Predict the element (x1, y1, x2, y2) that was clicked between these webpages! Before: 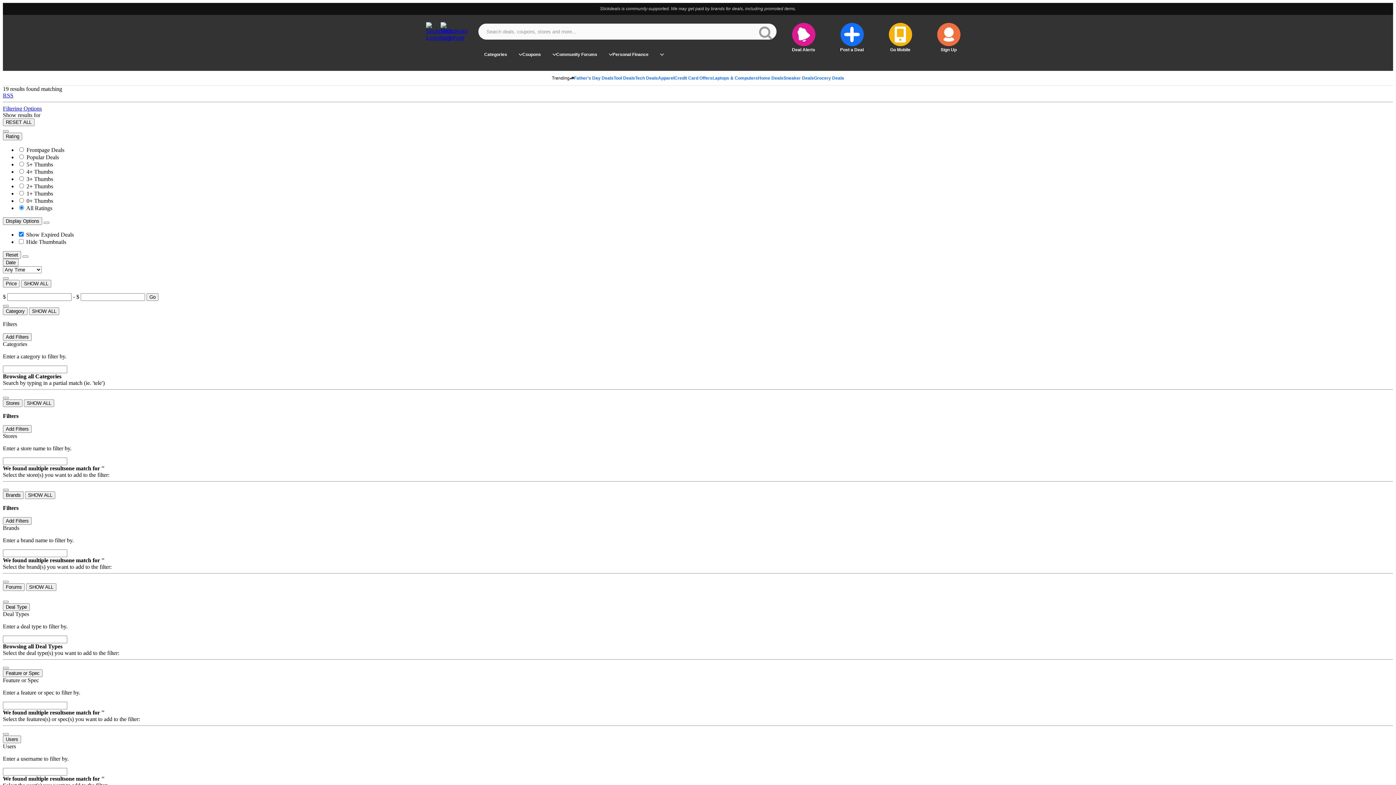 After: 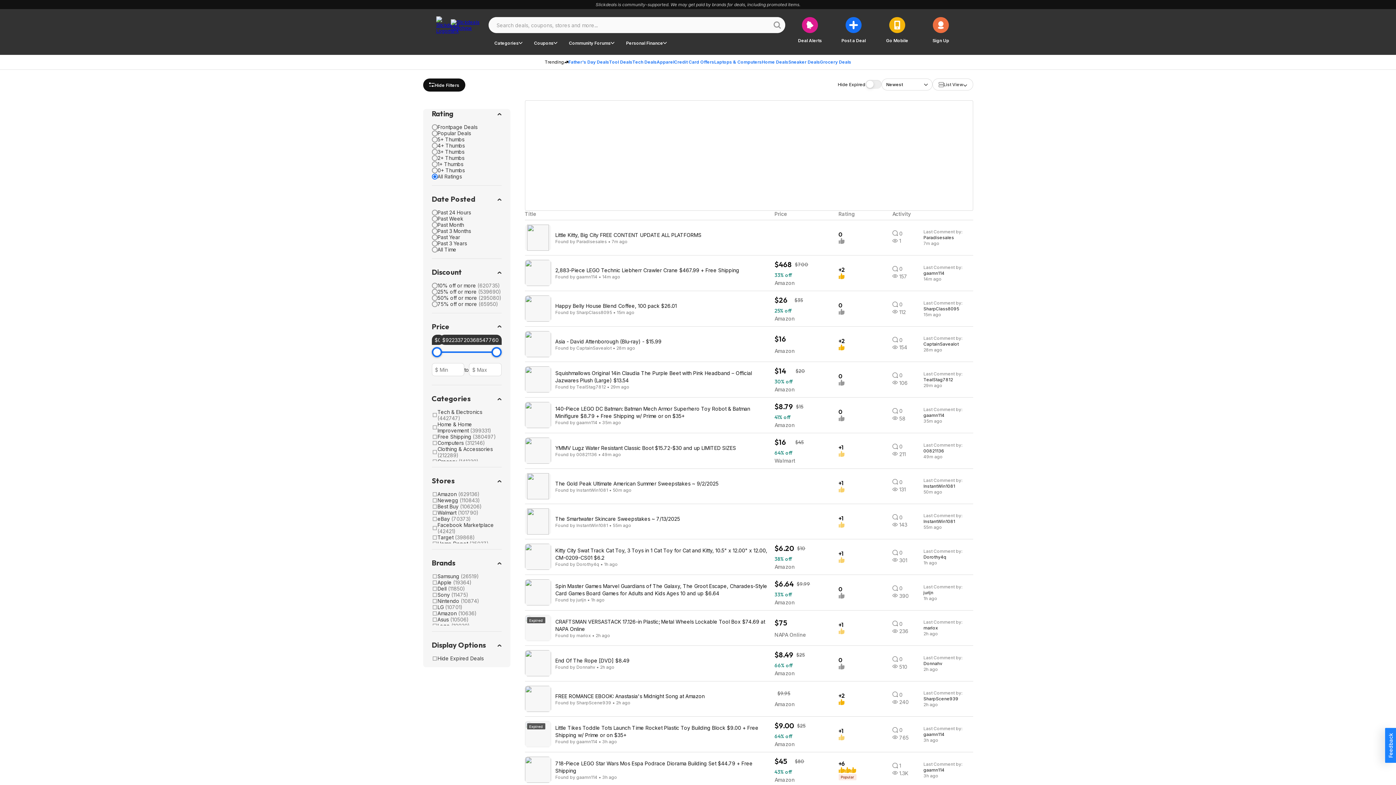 Action: bbox: (21, 280, 51, 287) label: SHOW ALL